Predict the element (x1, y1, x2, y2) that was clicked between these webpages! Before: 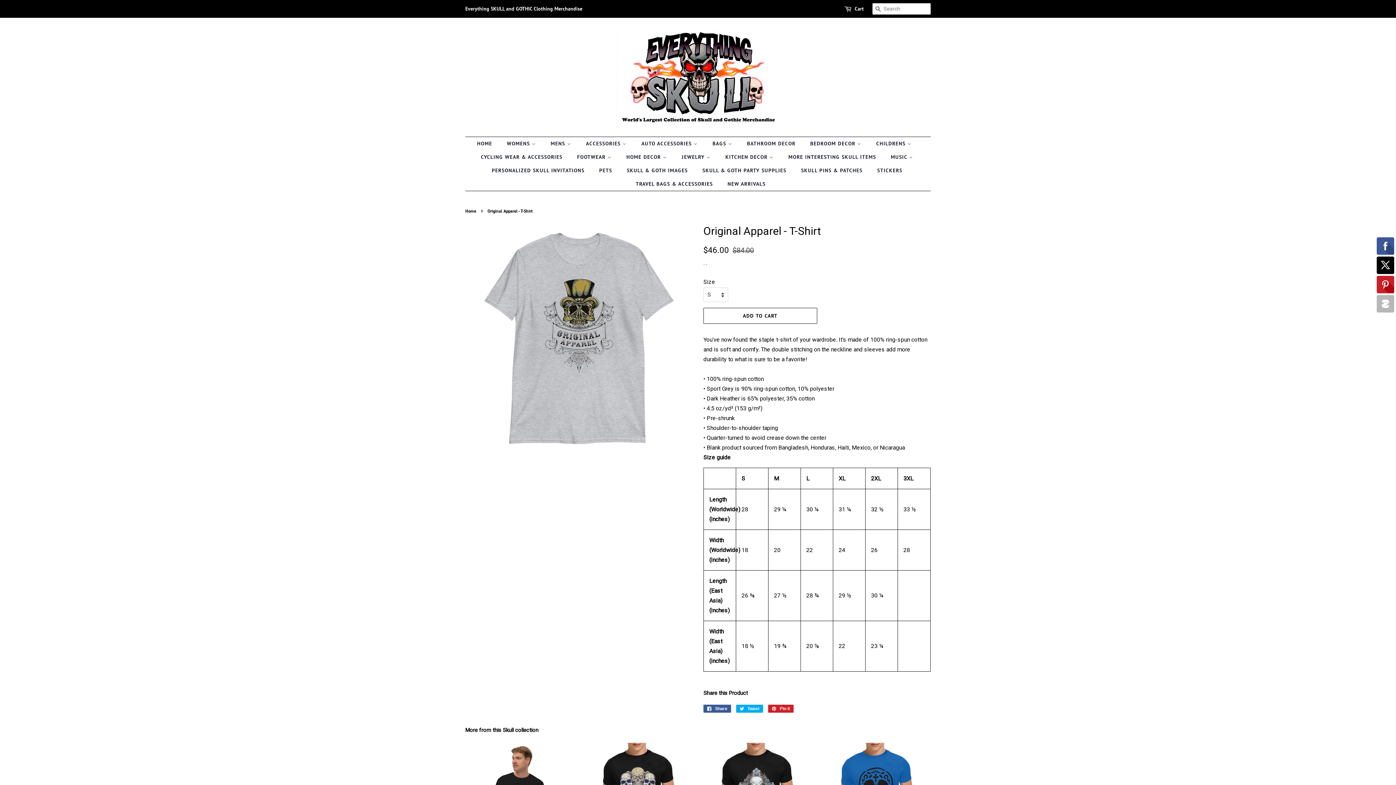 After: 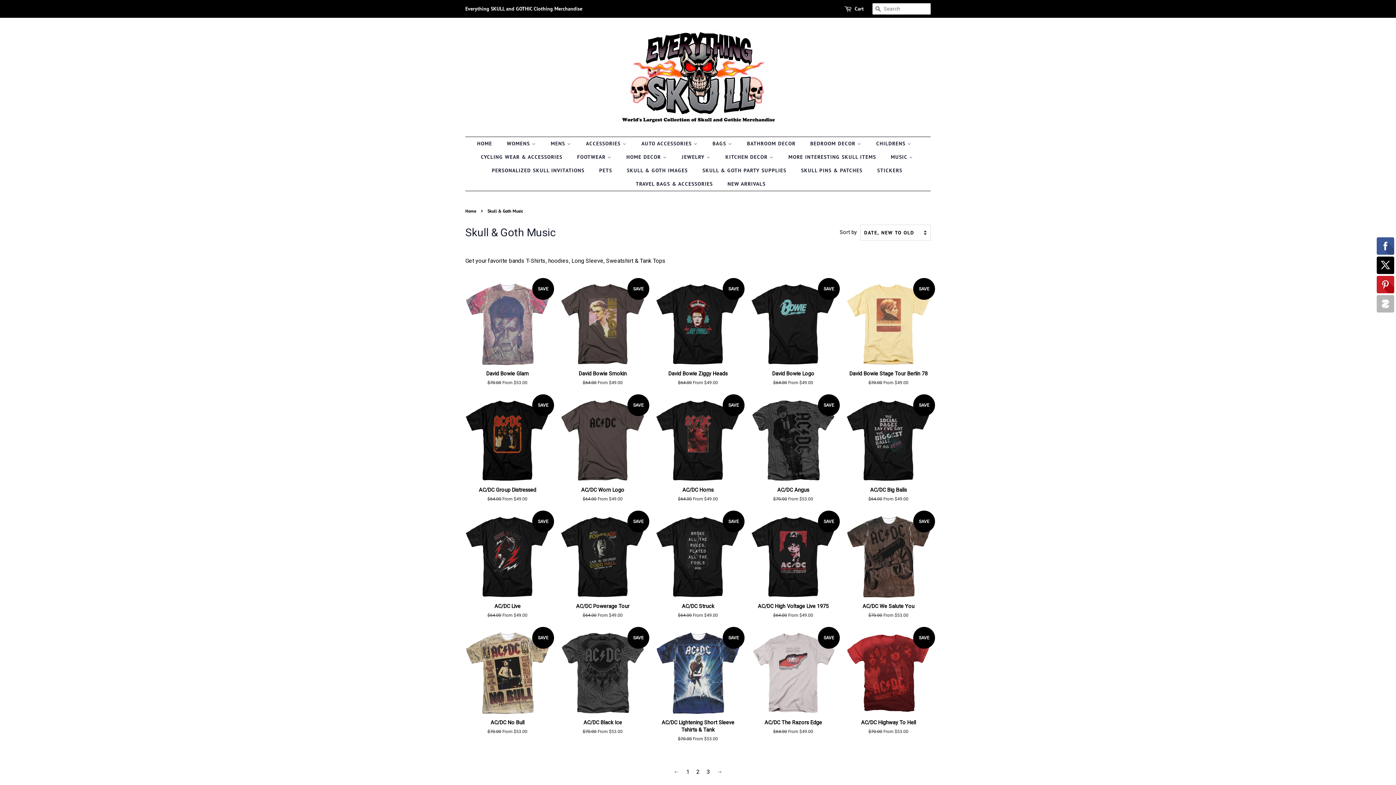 Action: label: MUSIC  bbox: (885, 150, 920, 164)